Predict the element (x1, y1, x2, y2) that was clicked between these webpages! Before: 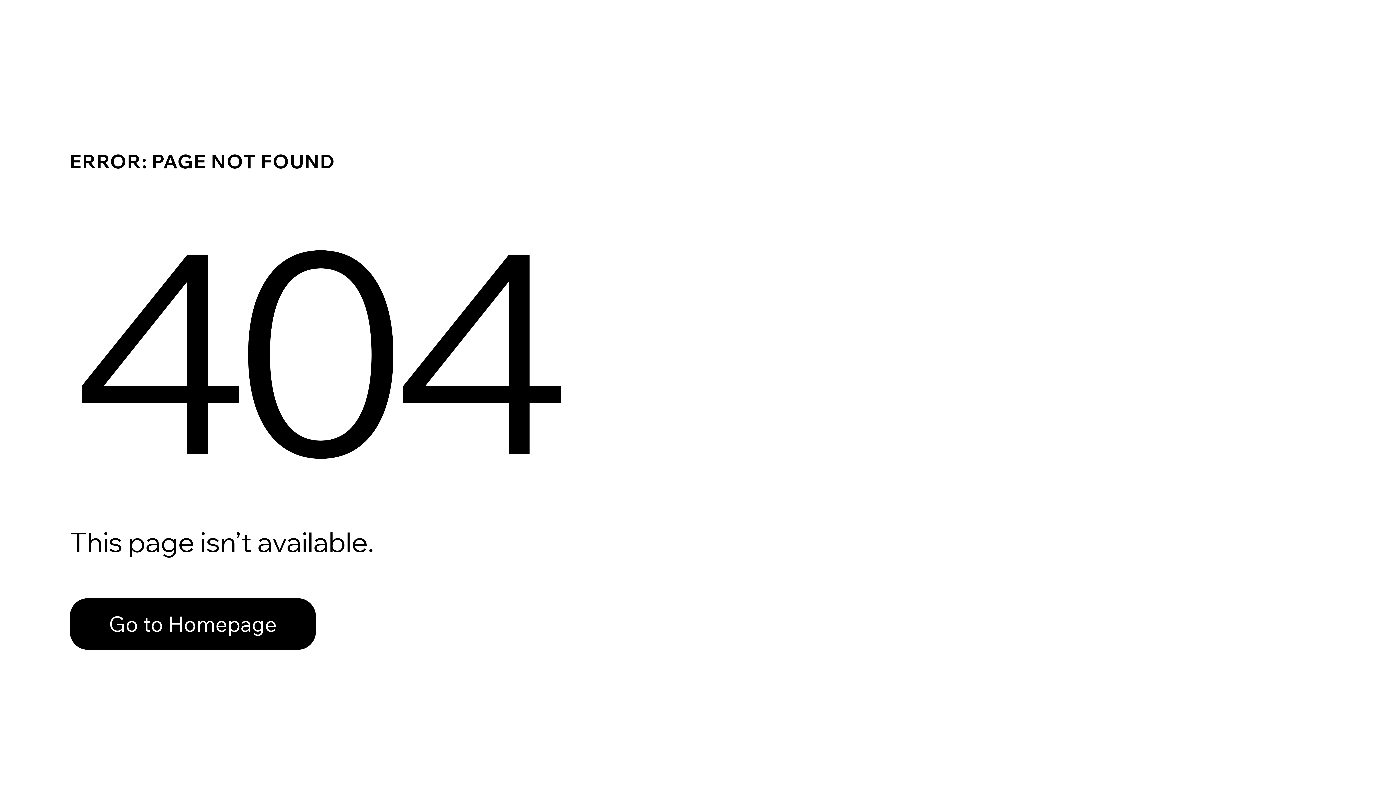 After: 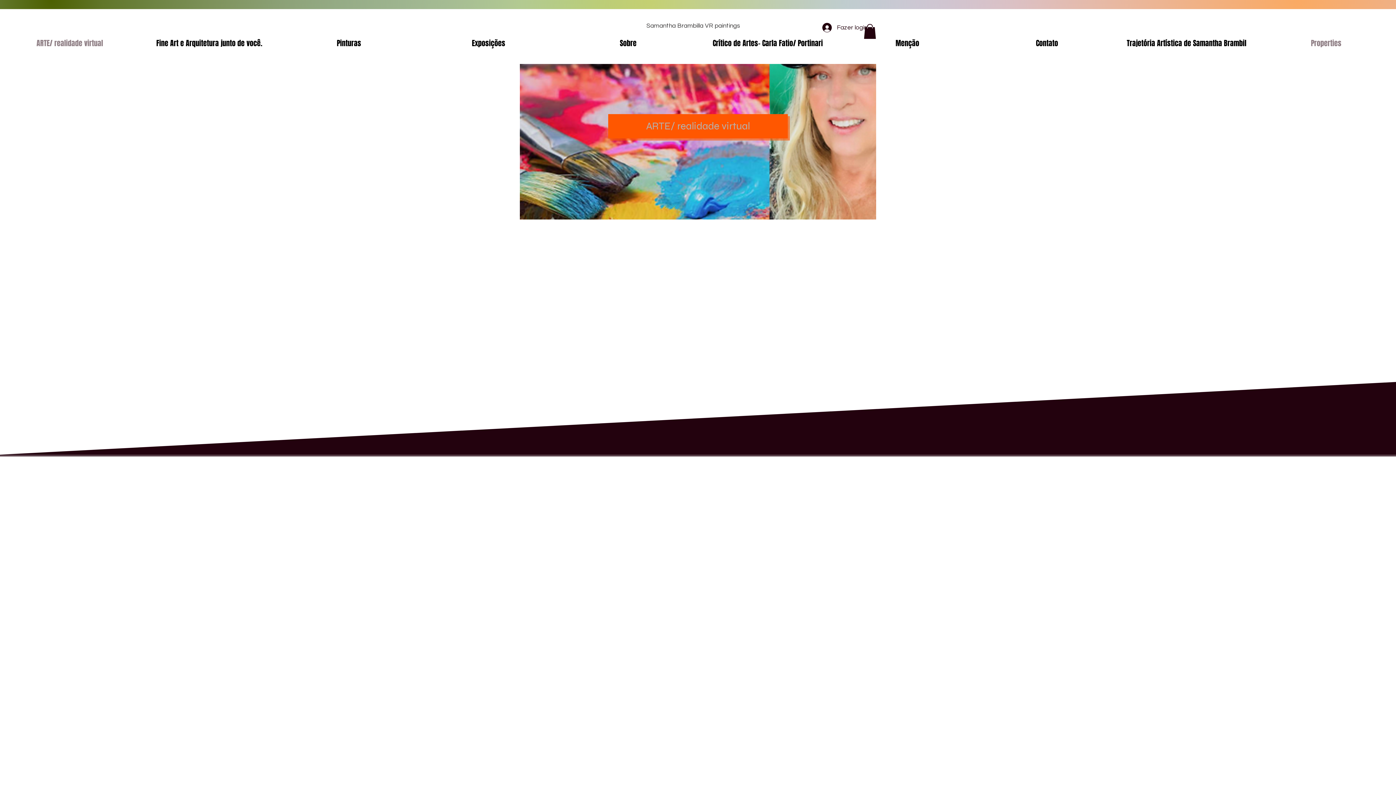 Action: bbox: (69, 598, 316, 650) label: Go to Homepage